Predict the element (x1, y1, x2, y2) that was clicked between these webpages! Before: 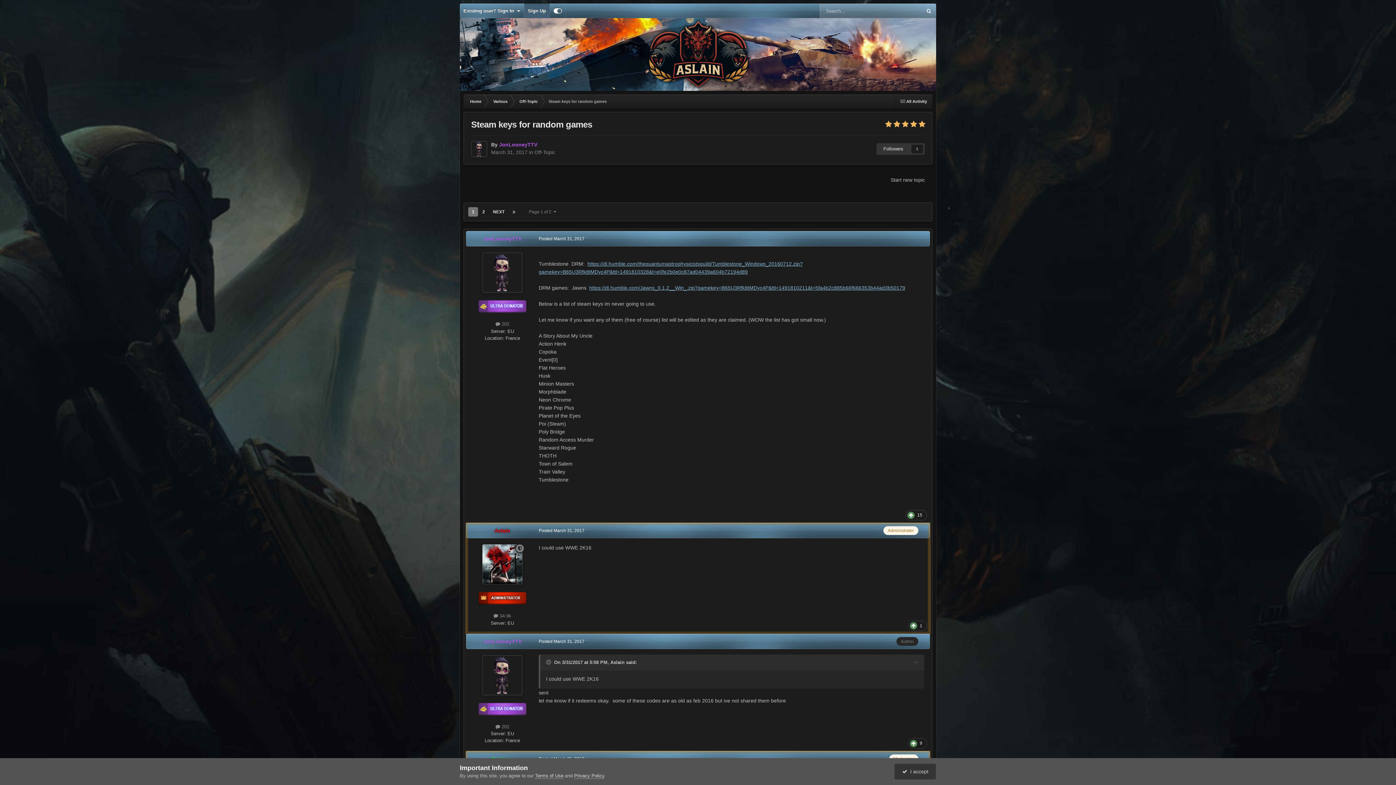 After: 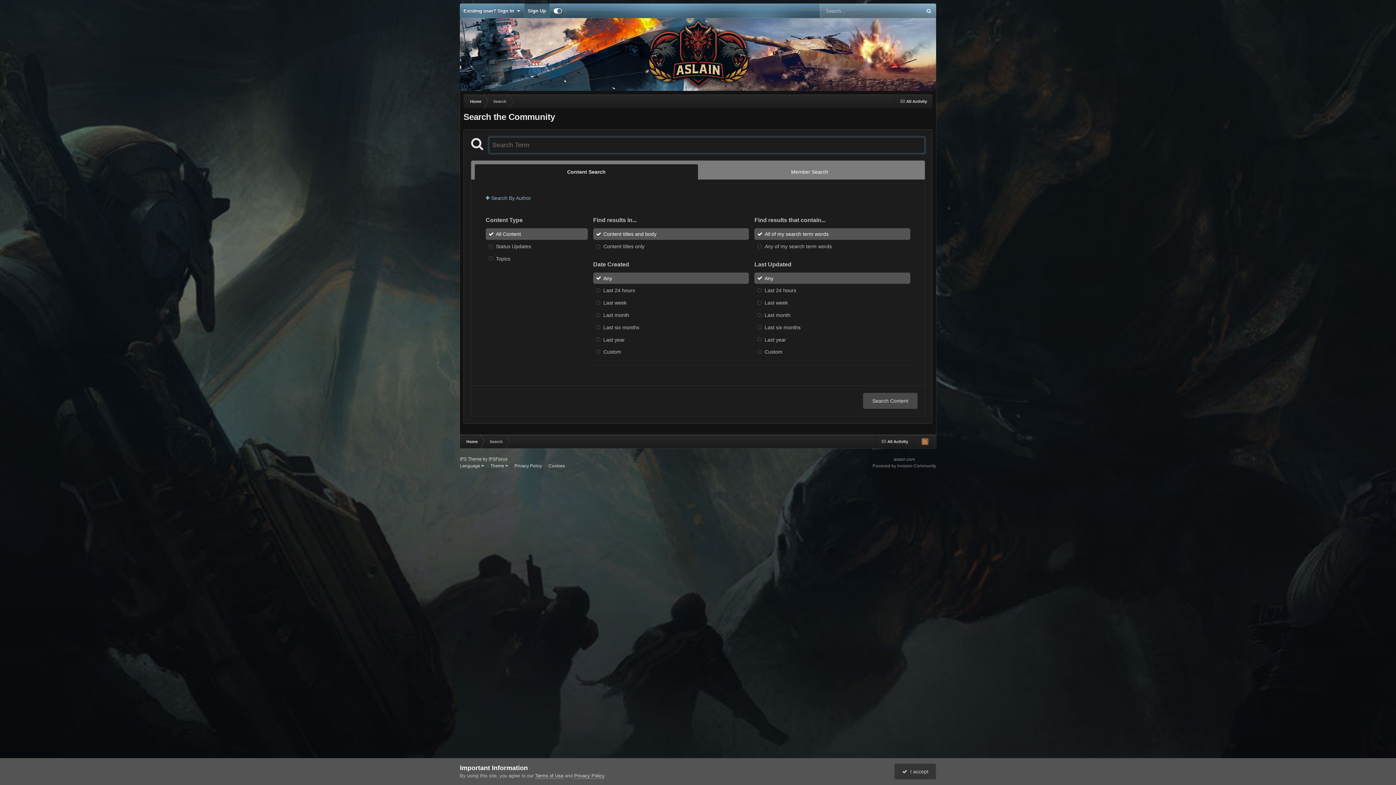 Action: label: Search bbox: (921, 3, 936, 18)